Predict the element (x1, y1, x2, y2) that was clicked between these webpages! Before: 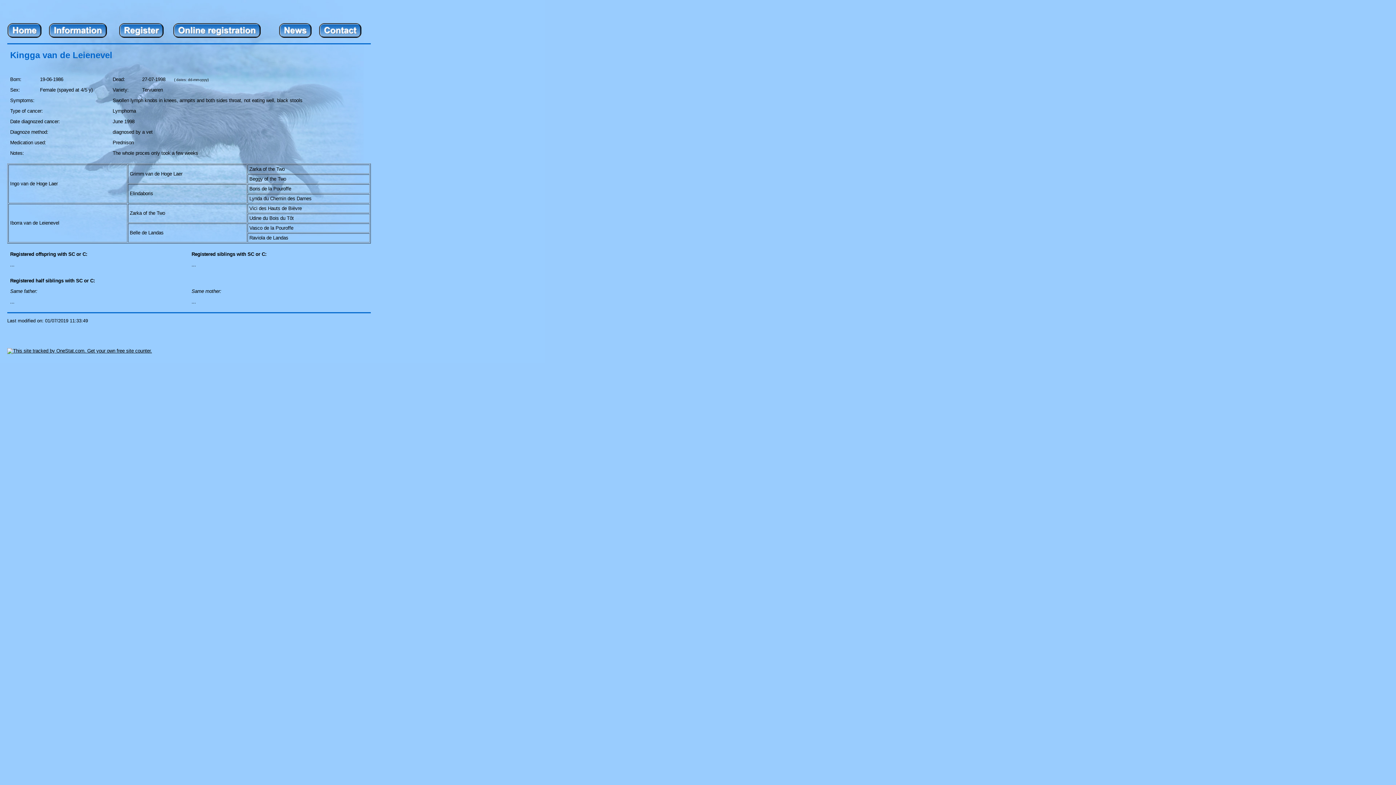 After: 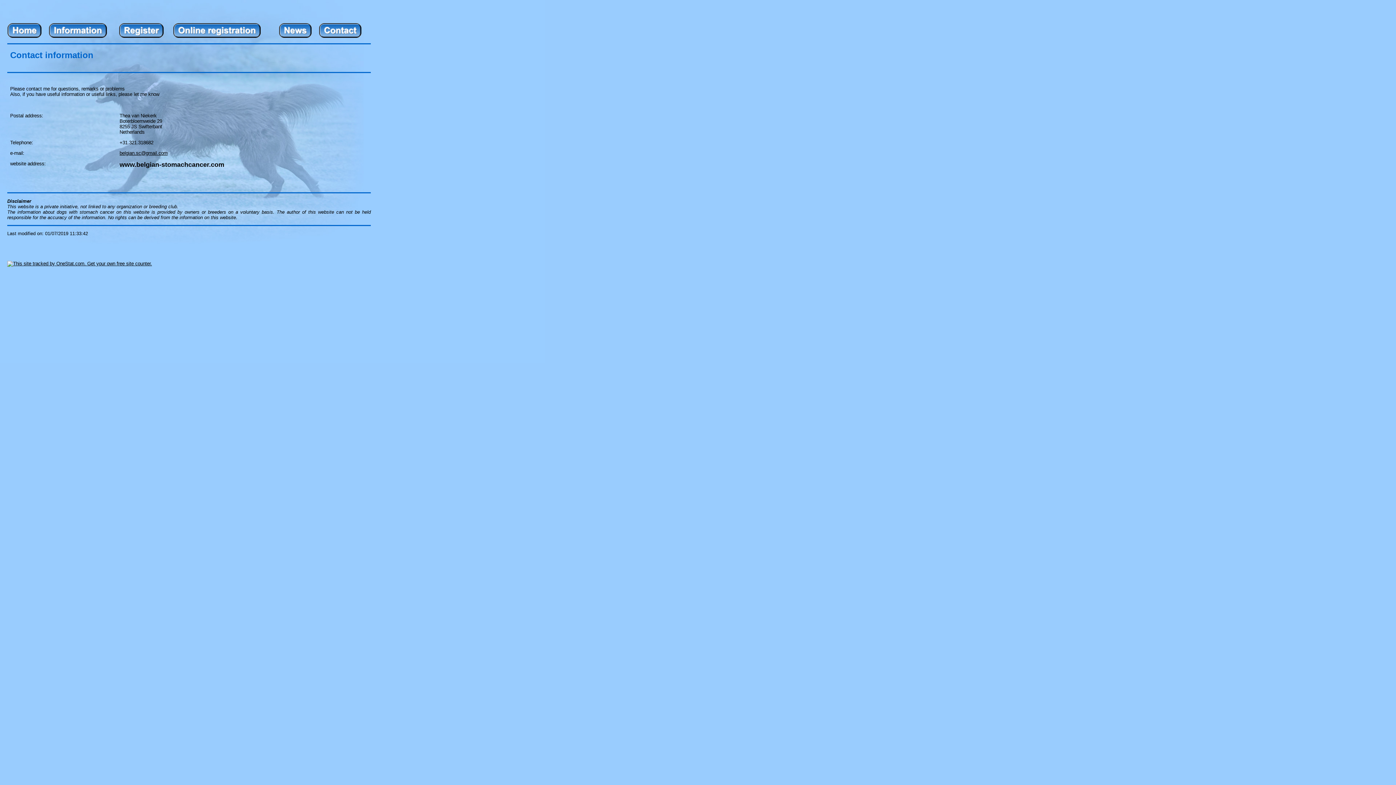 Action: bbox: (319, 33, 361, 39)